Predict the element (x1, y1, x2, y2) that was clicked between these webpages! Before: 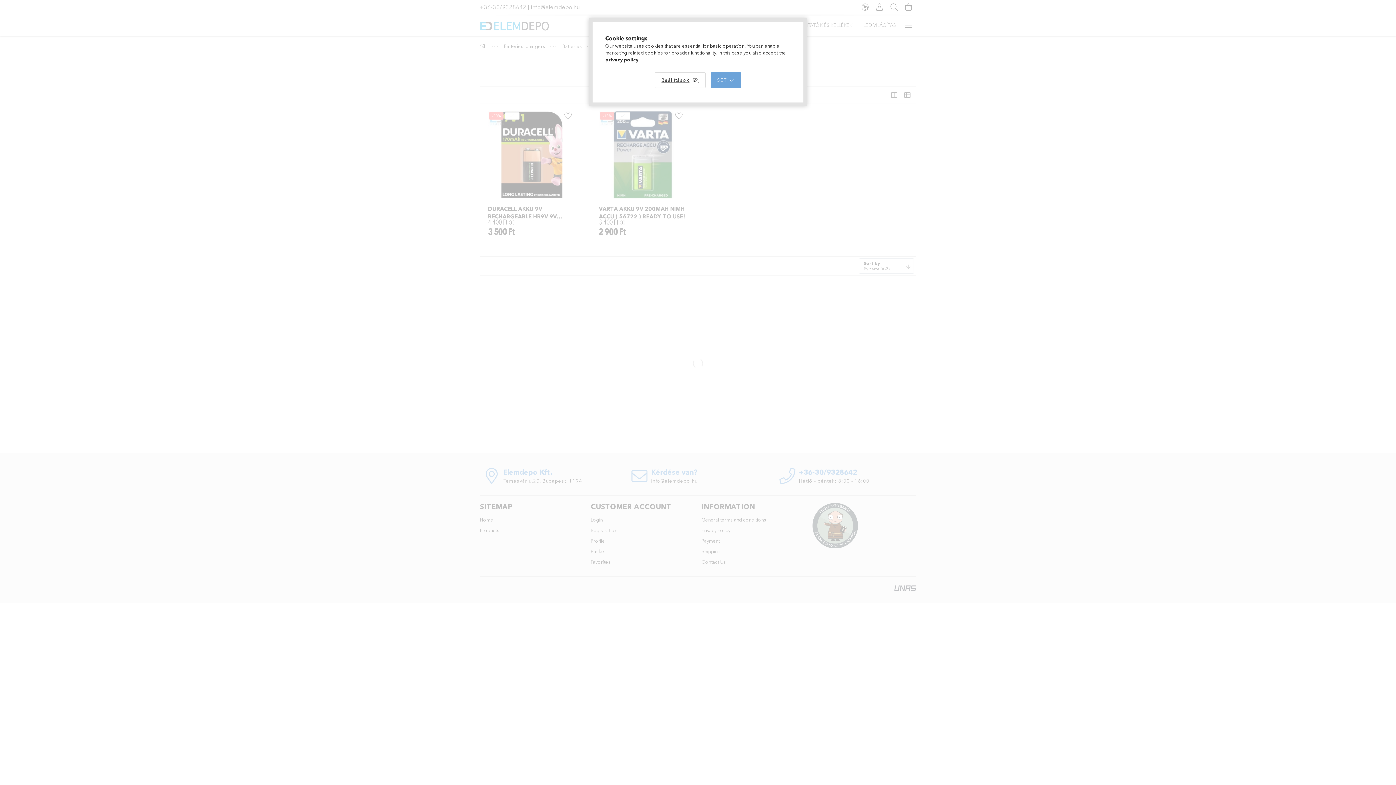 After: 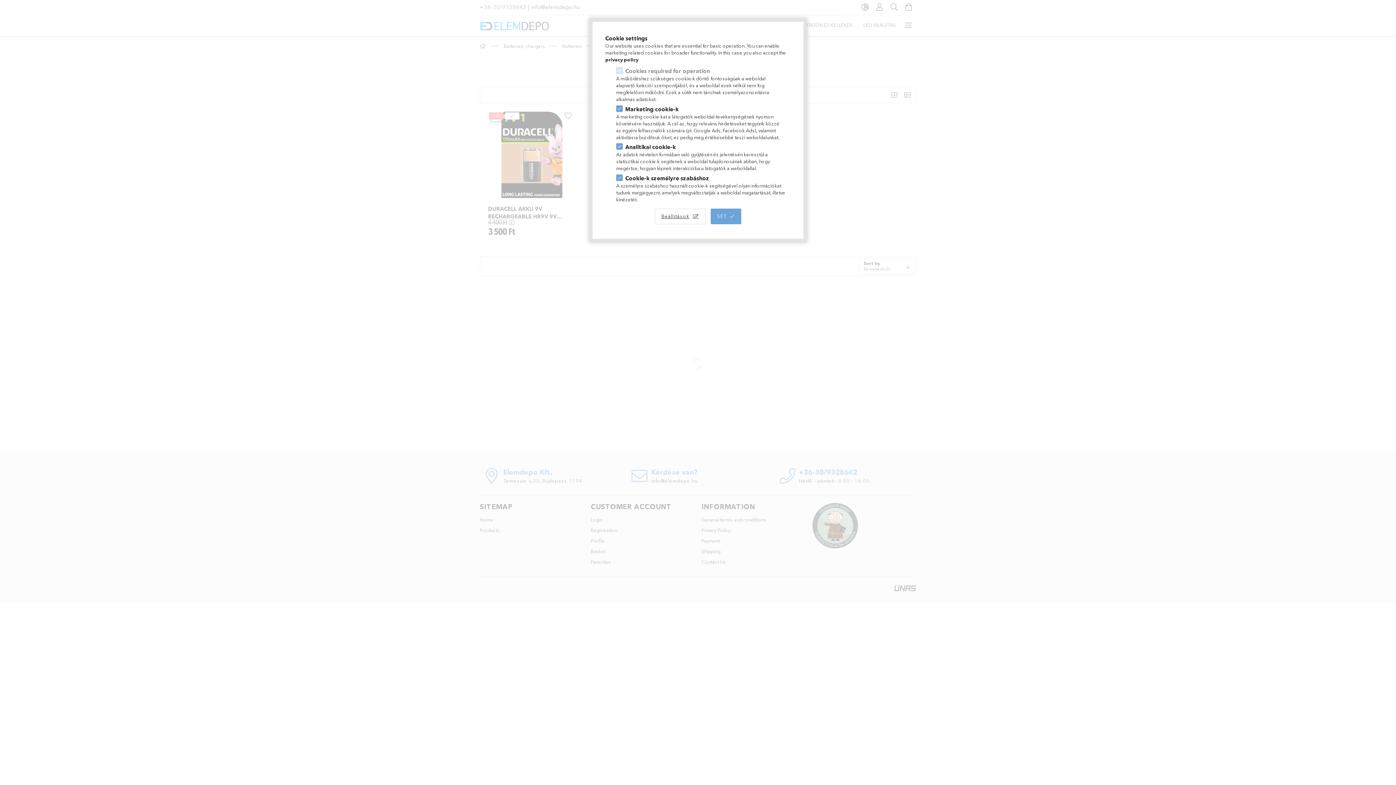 Action: bbox: (655, 72, 705, 87) label: Beállítások